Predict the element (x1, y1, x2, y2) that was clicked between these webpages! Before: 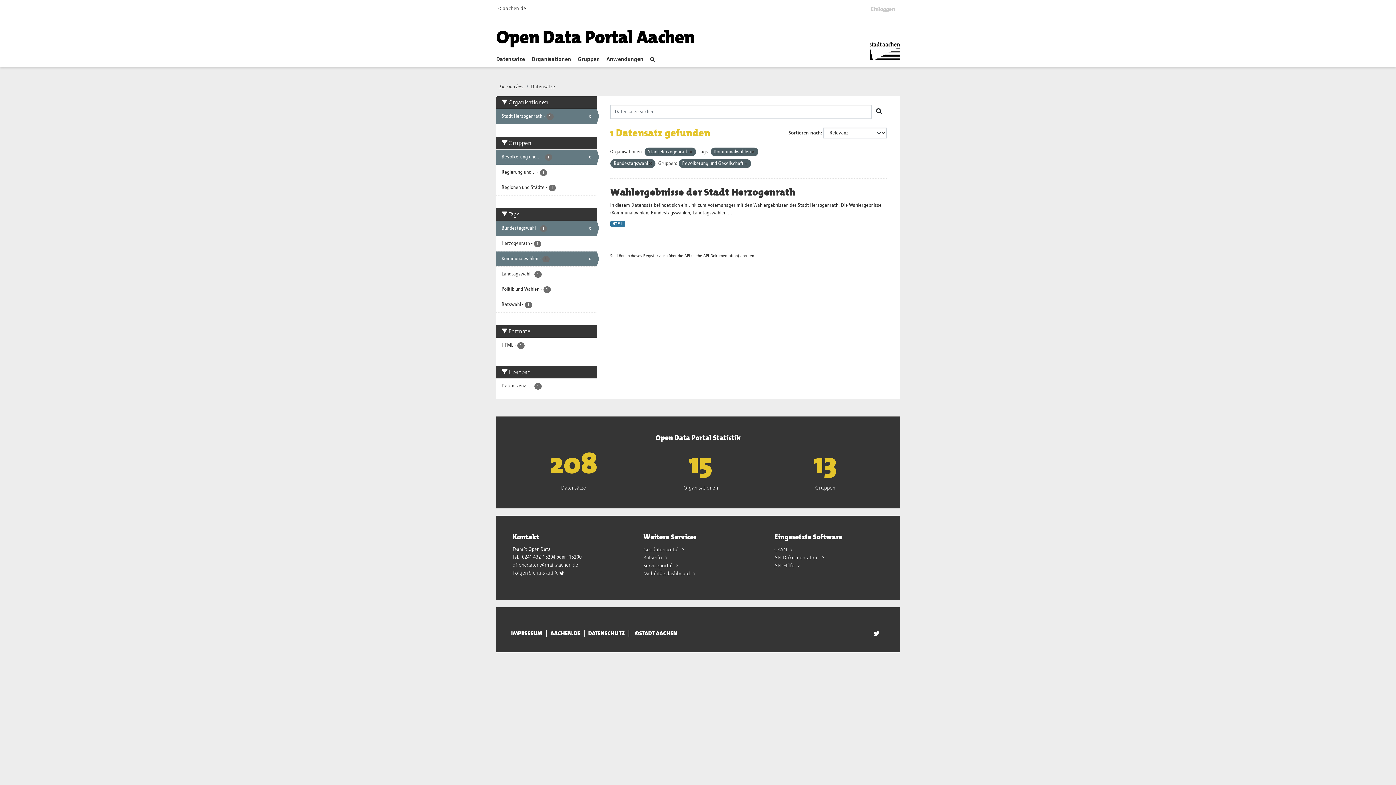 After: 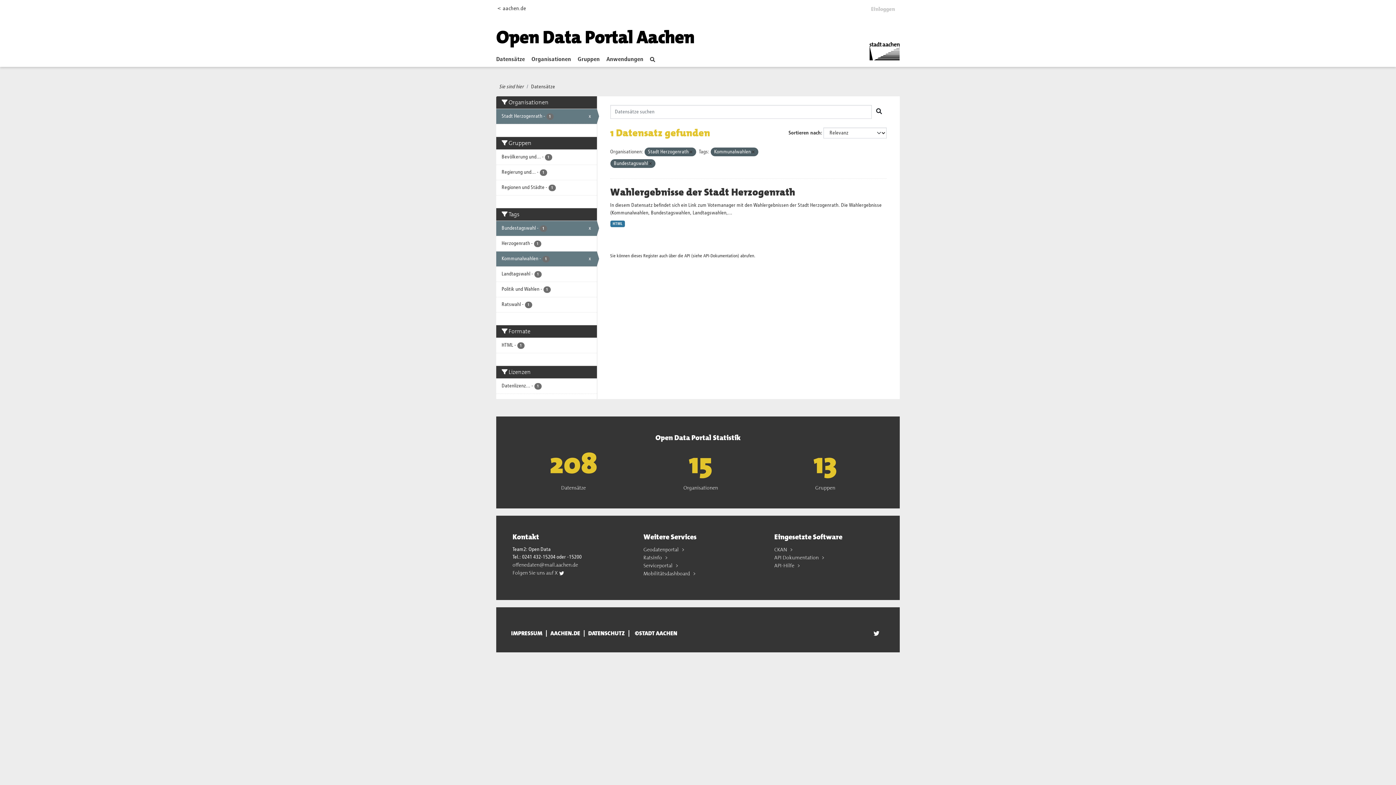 Action: bbox: (744, 161, 747, 165)